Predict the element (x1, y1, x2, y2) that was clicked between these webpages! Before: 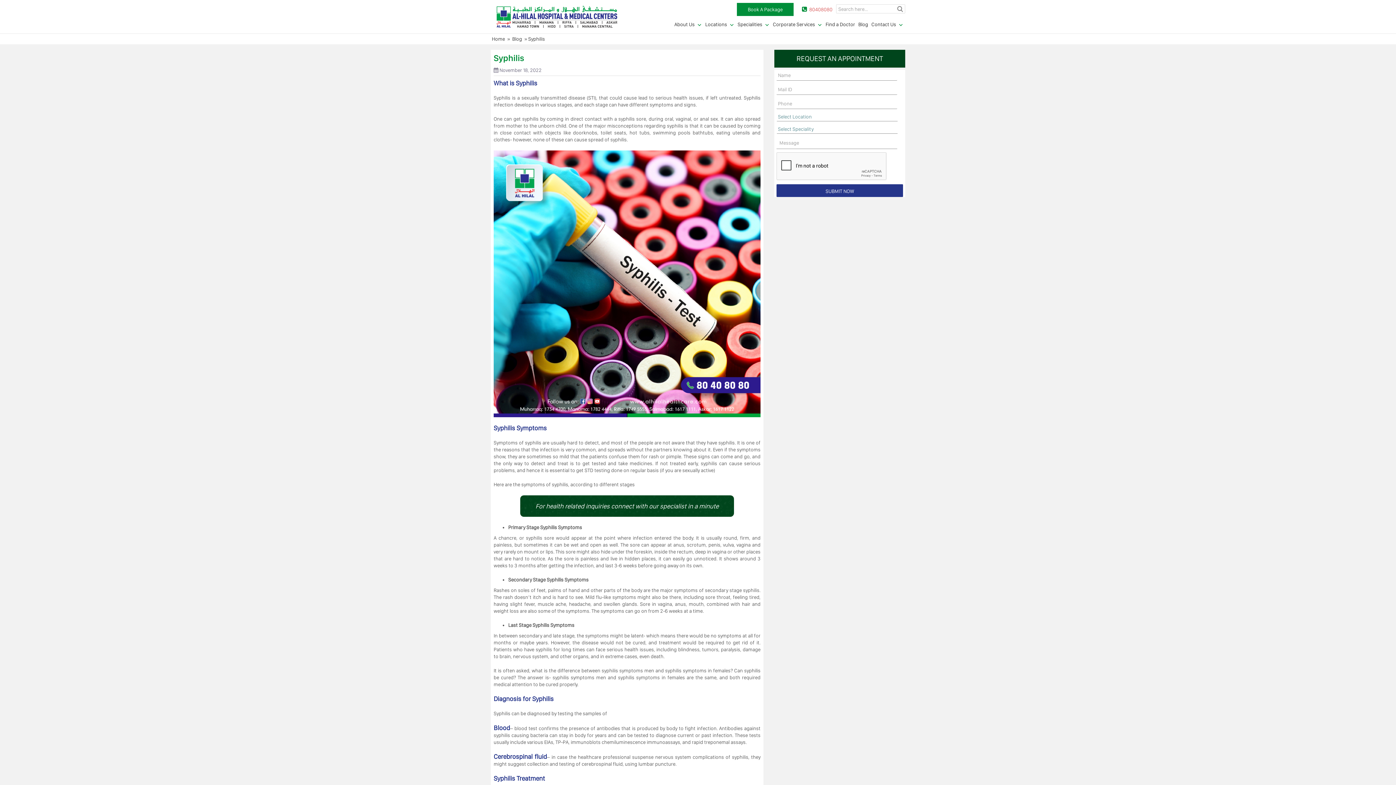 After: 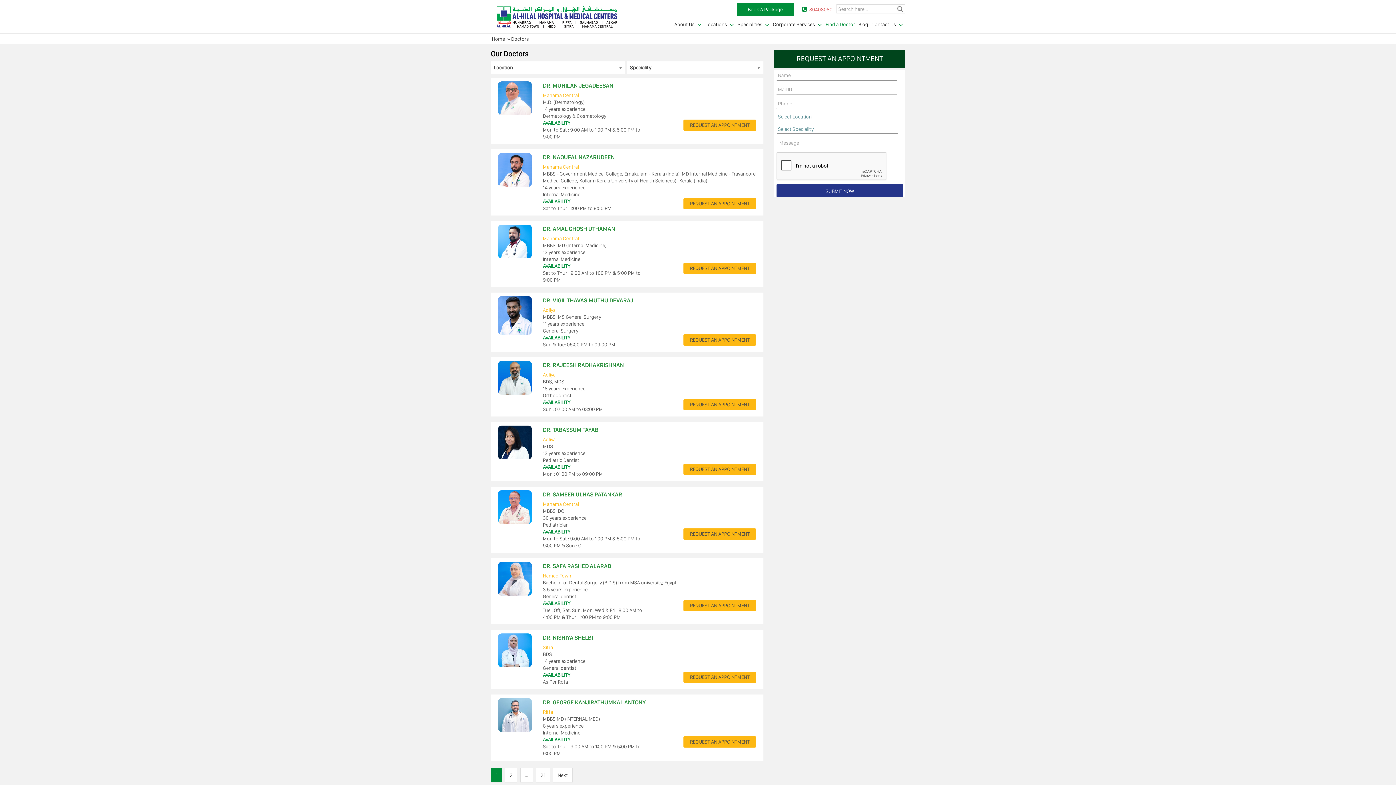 Action: label: Find a Doctor bbox: (824, 17, 857, 31)